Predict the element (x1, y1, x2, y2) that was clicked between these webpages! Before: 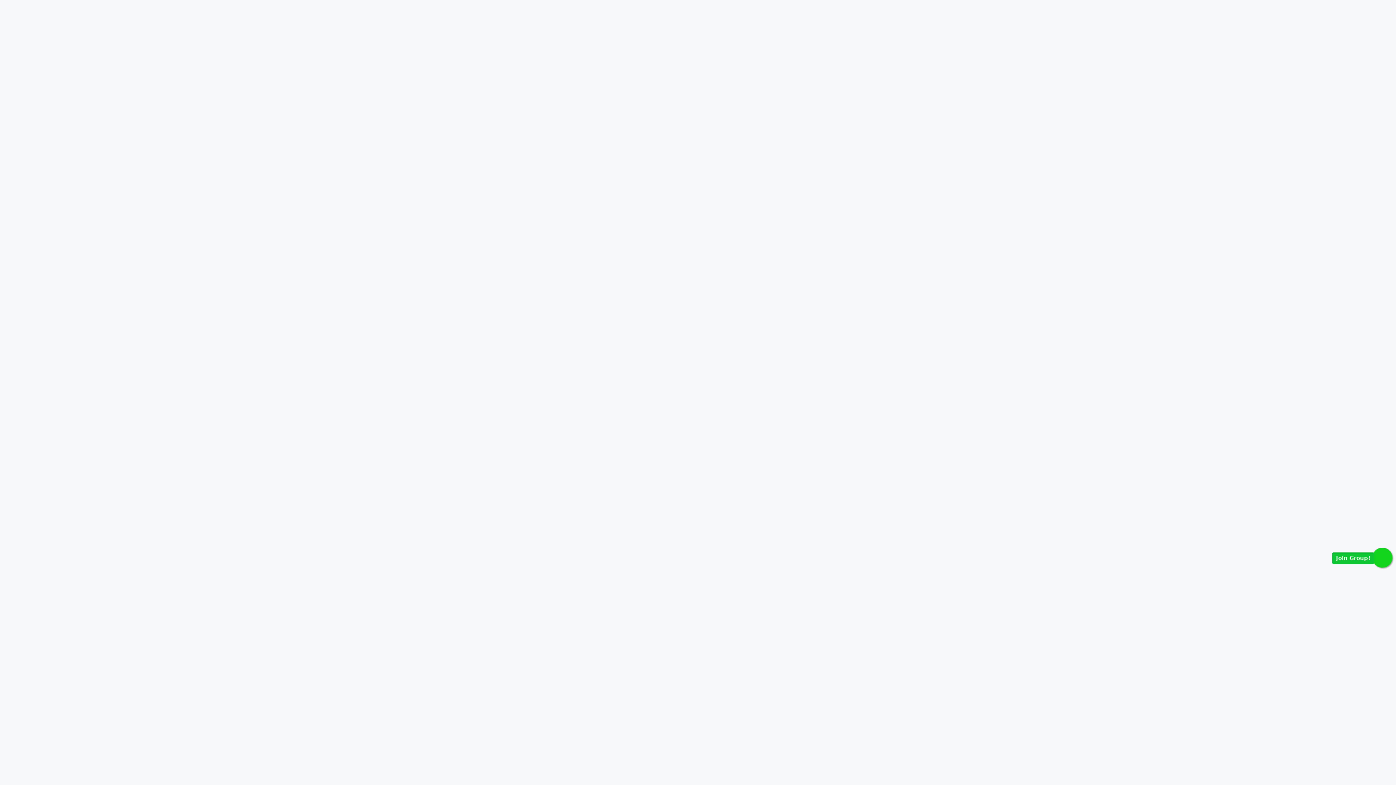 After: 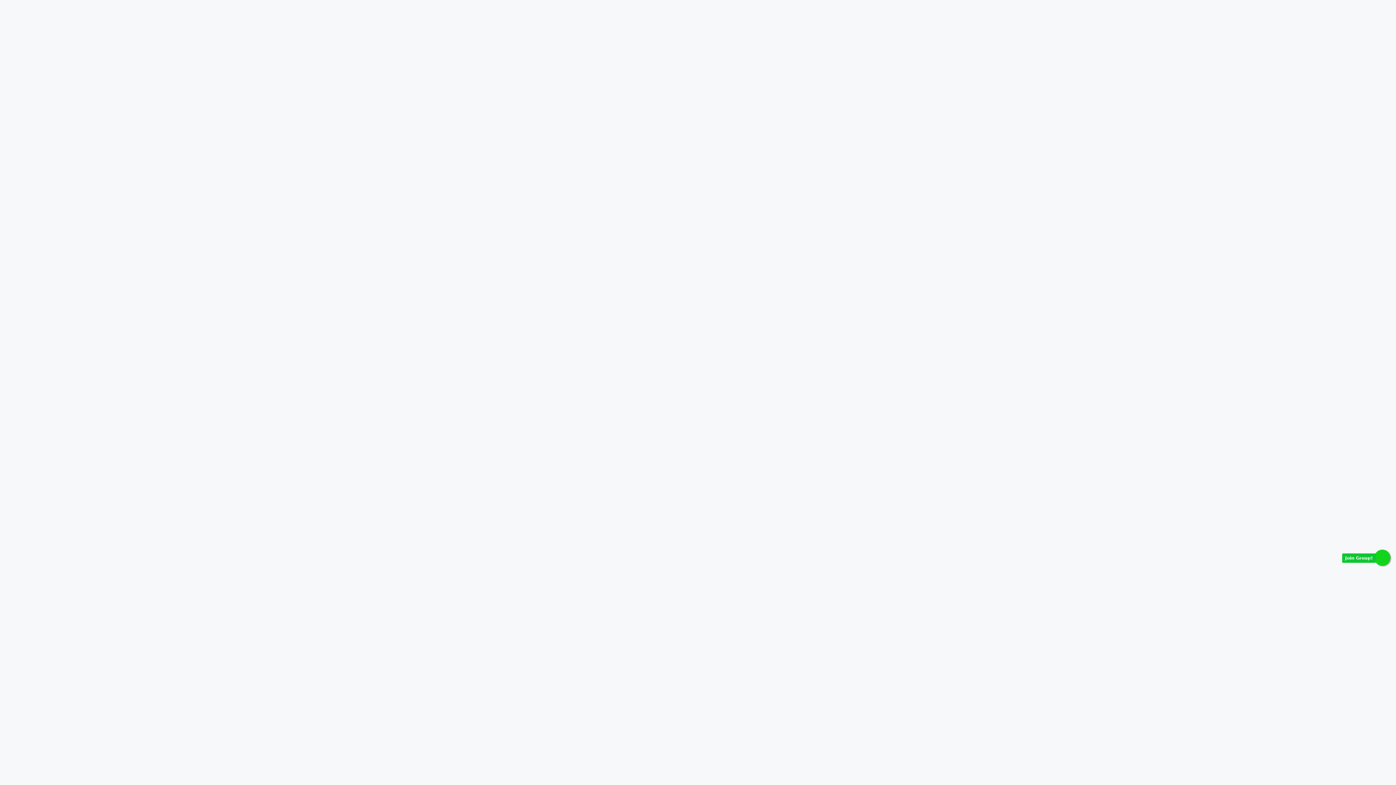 Action: bbox: (1372, 548, 1392, 568) label: Join Group!